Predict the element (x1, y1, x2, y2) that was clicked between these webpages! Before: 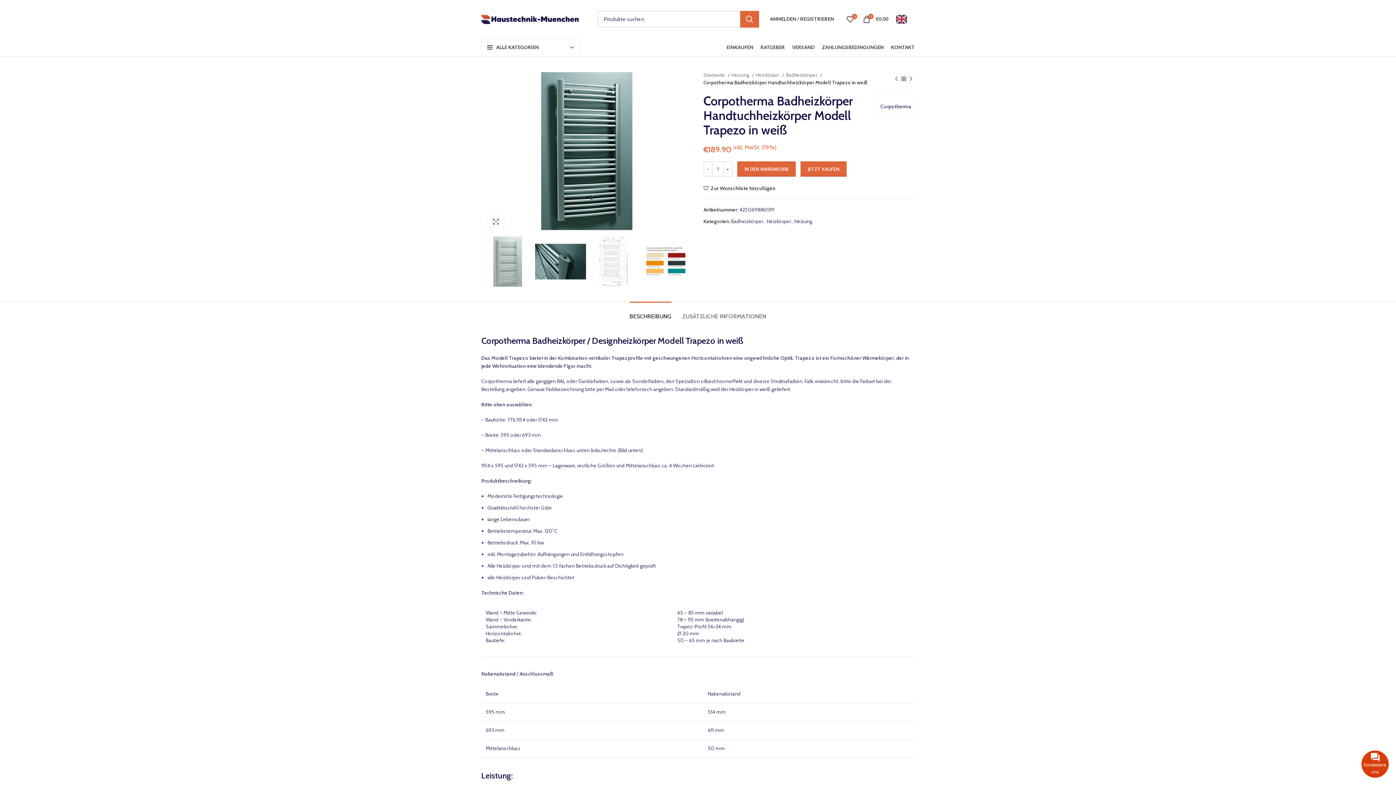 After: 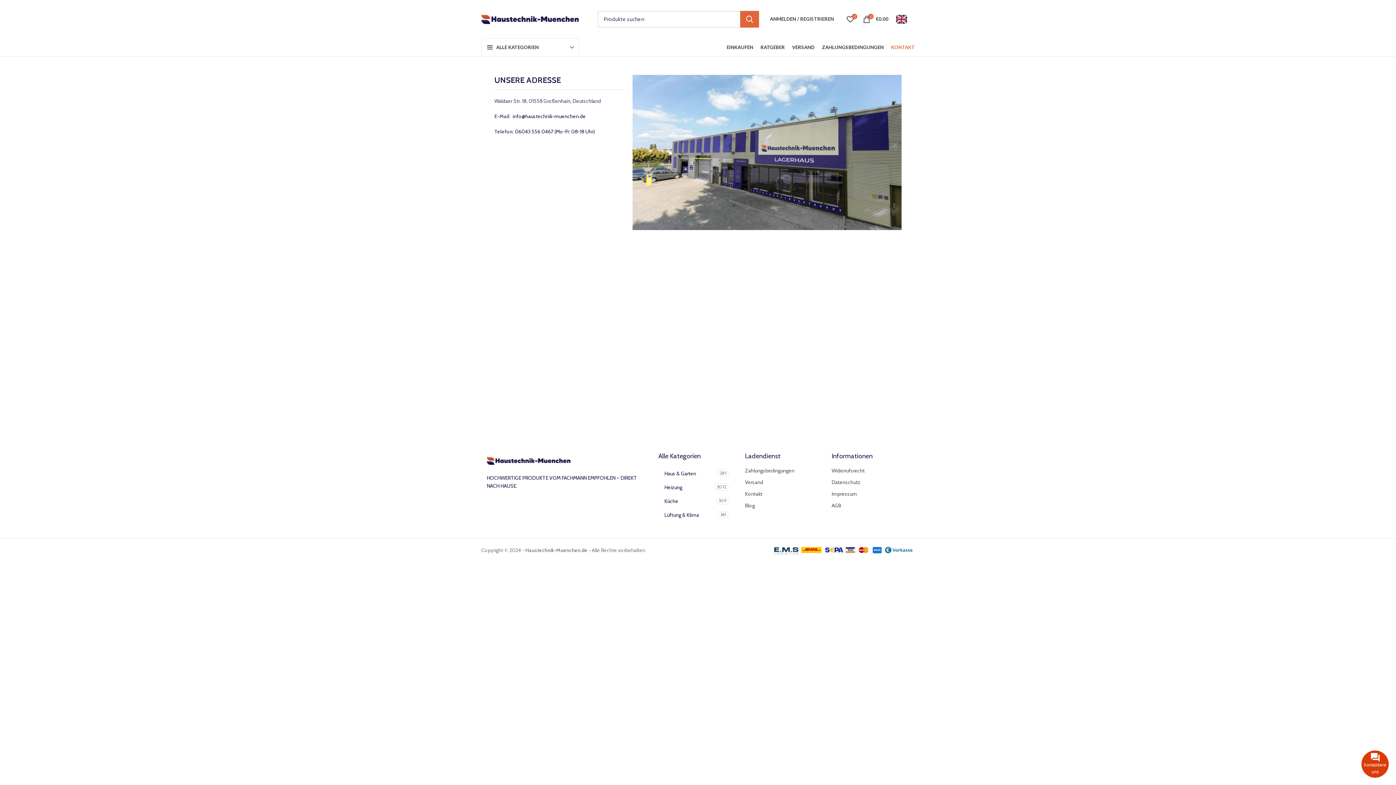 Action: bbox: (887, 40, 918, 54) label: KONTAKT